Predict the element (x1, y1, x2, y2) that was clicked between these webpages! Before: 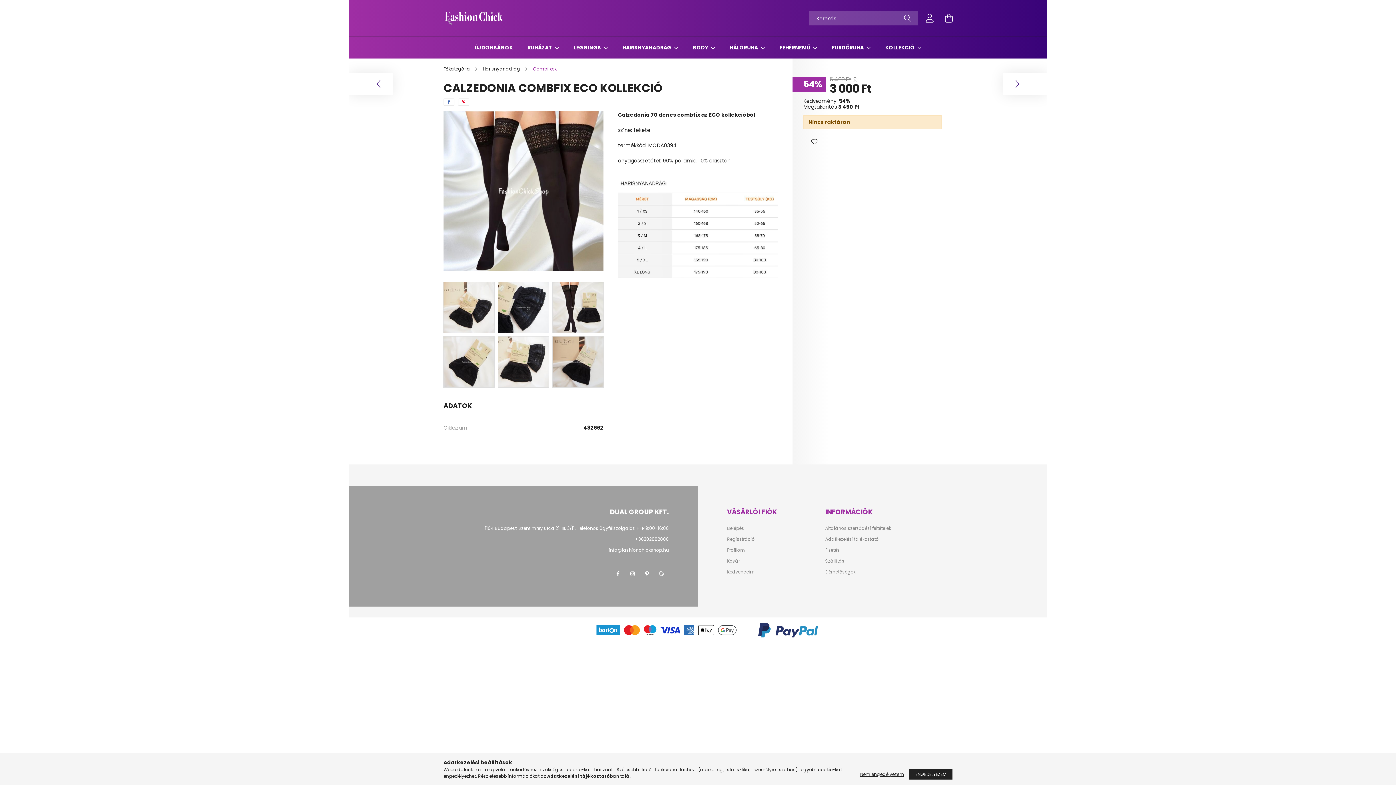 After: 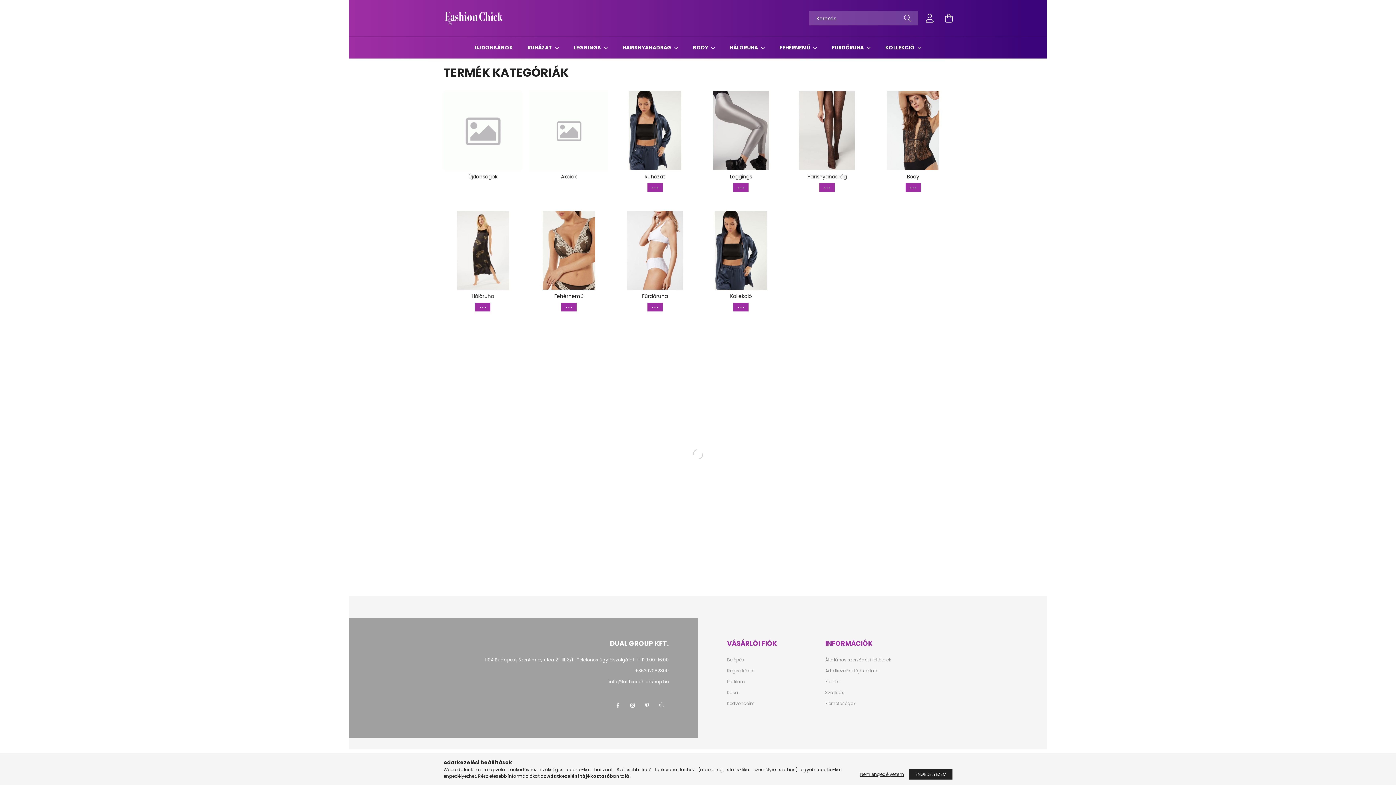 Action: bbox: (443, 65, 471, 72) label: Főkategória